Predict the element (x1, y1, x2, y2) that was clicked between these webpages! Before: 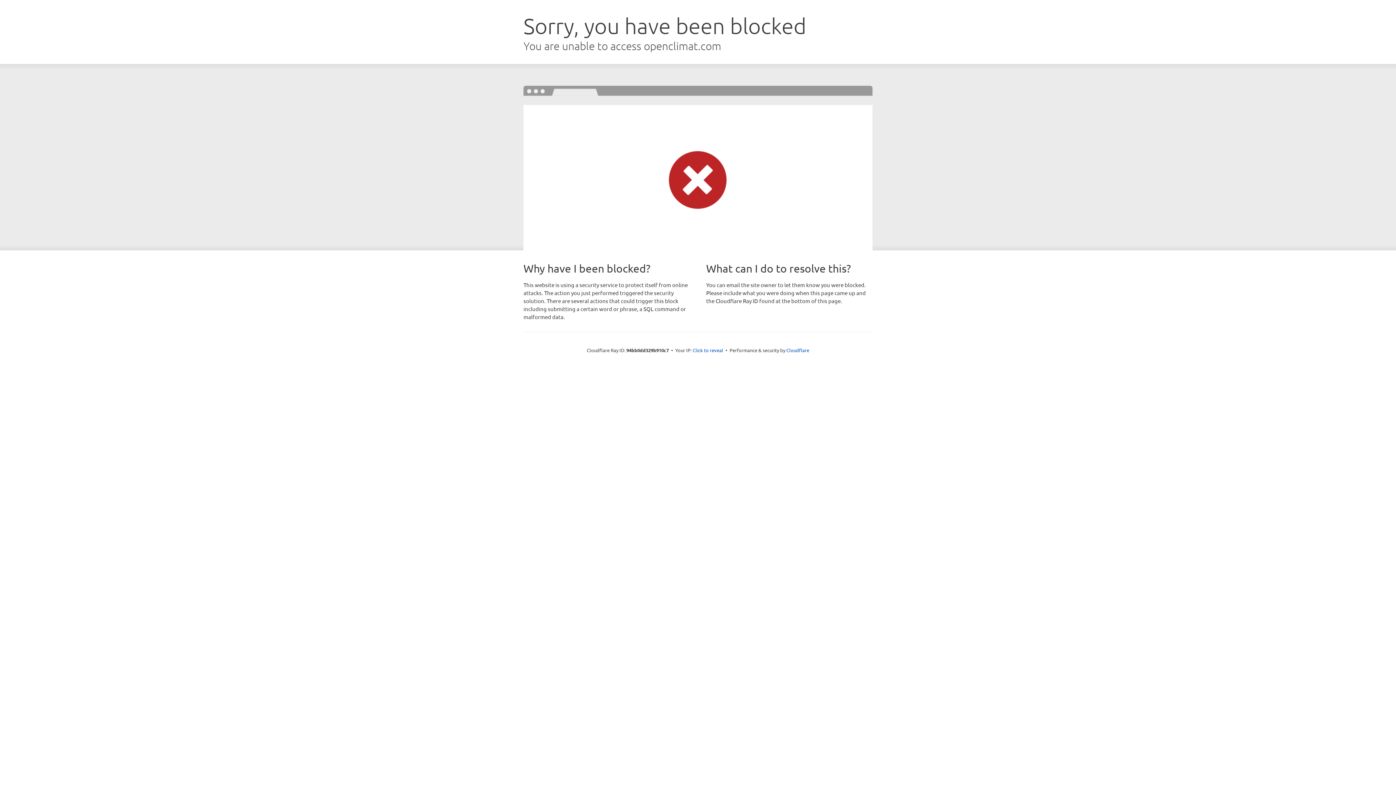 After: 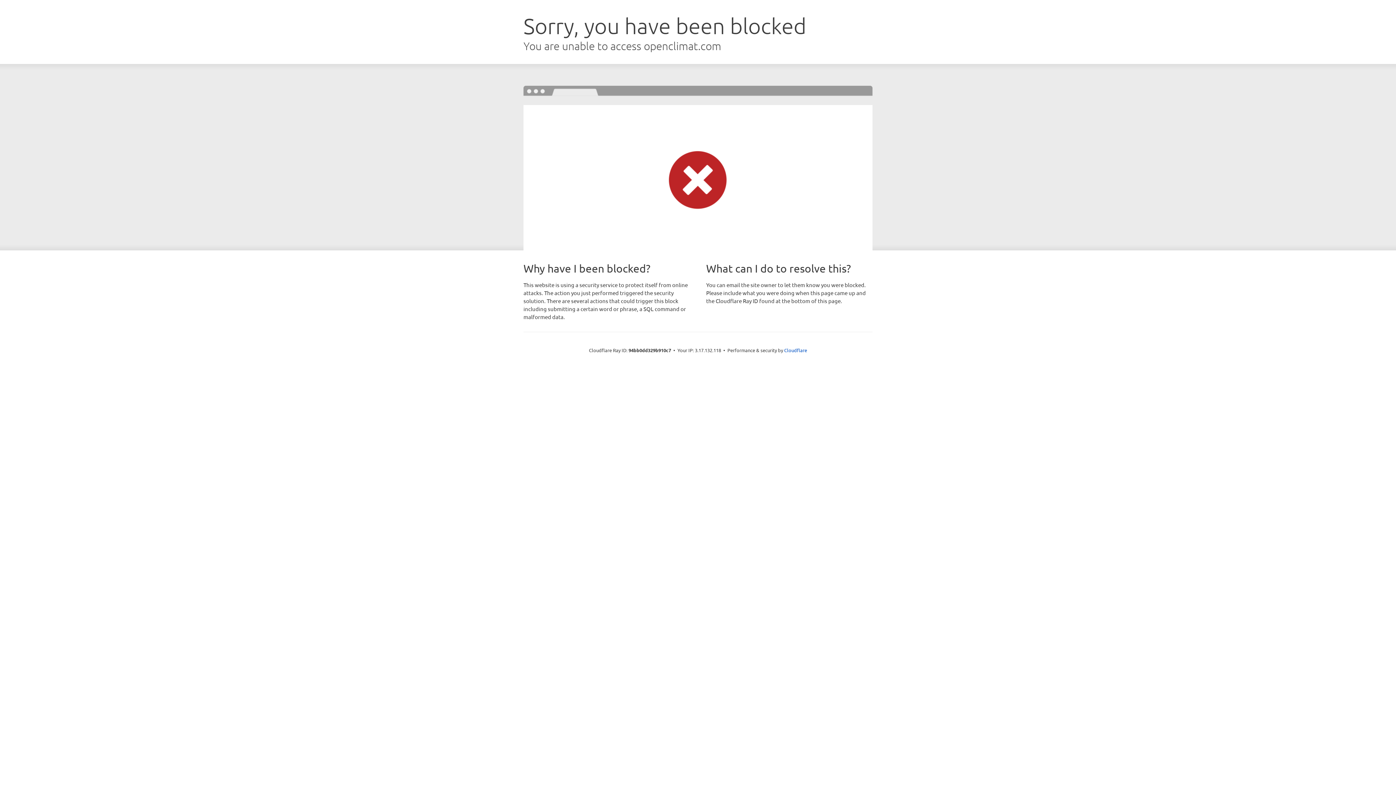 Action: bbox: (692, 346, 723, 353) label: Click to reveal